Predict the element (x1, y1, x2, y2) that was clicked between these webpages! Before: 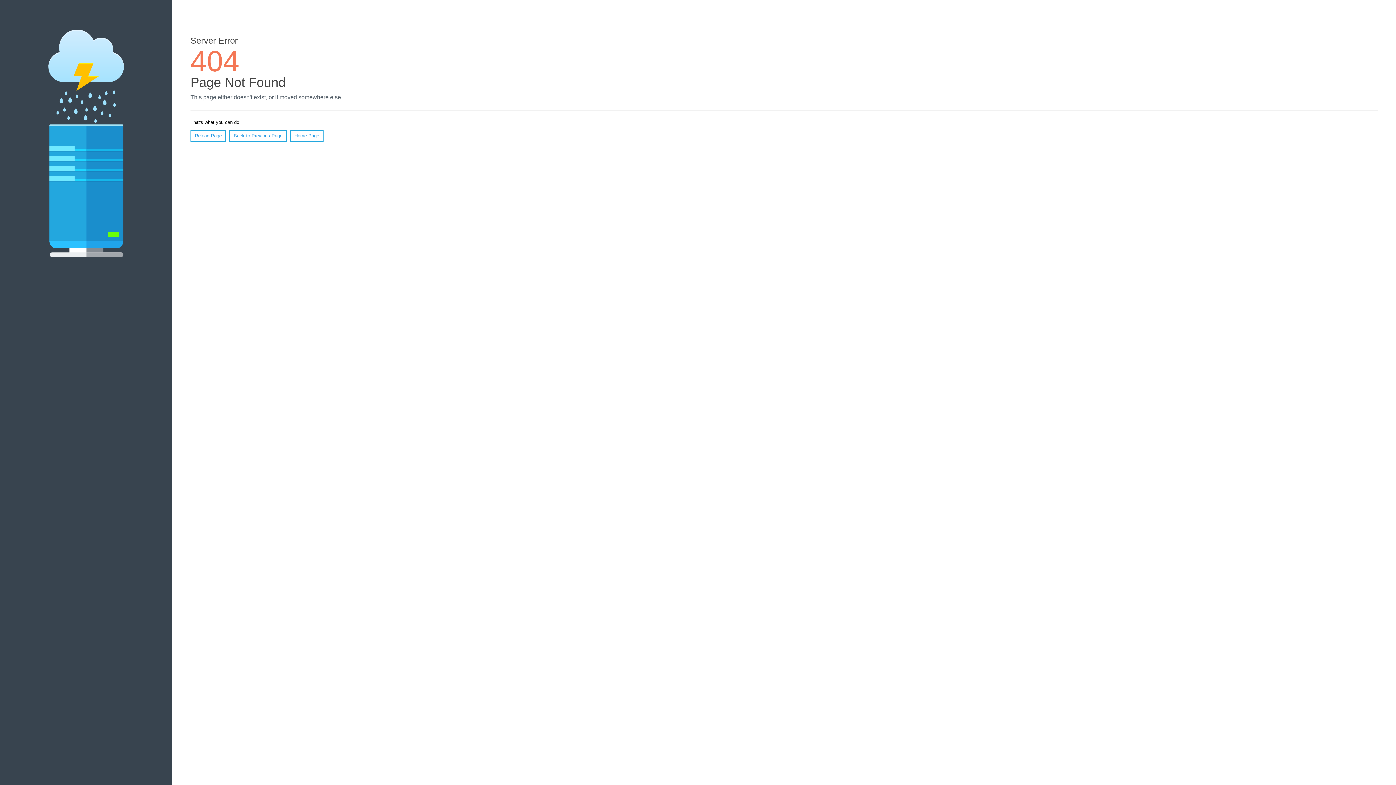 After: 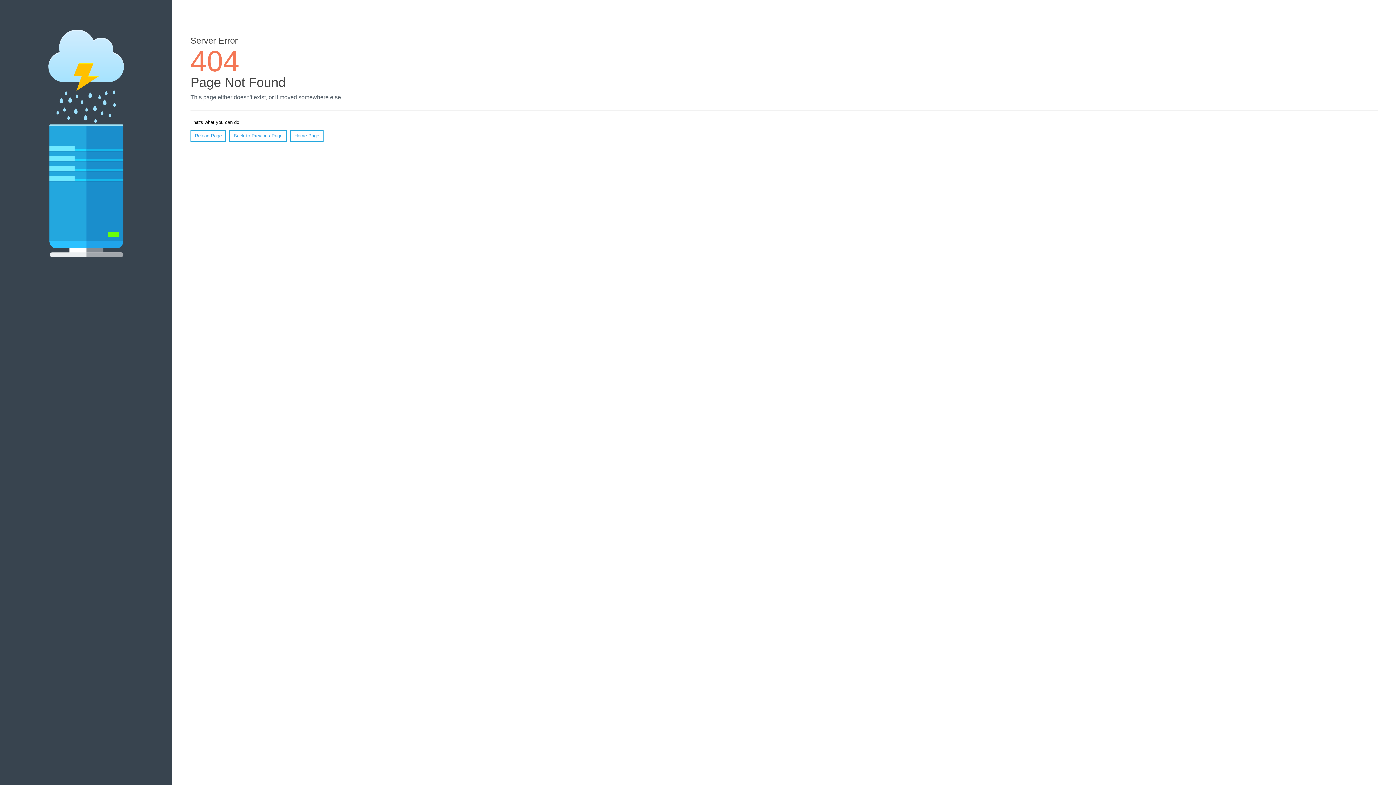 Action: bbox: (190, 130, 226, 141) label: Reload Page